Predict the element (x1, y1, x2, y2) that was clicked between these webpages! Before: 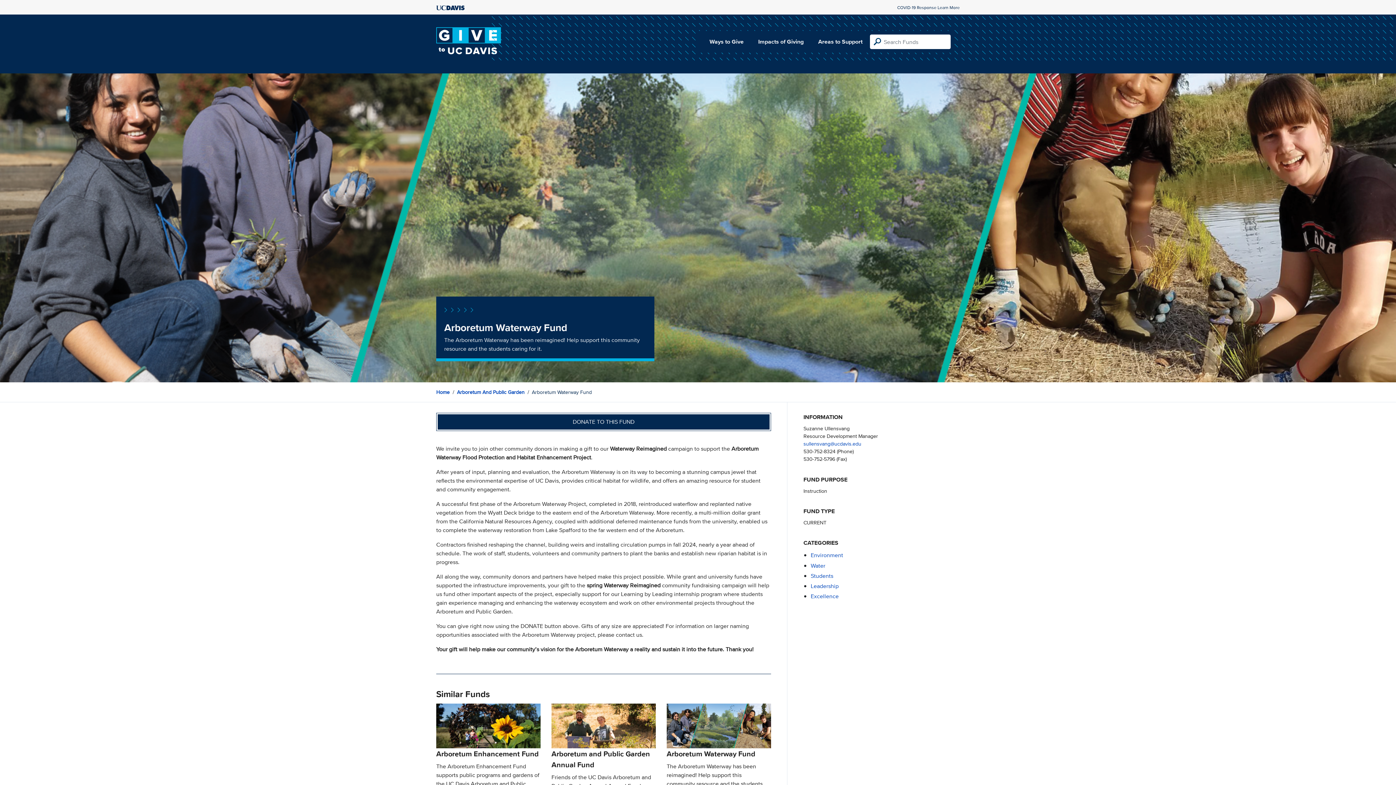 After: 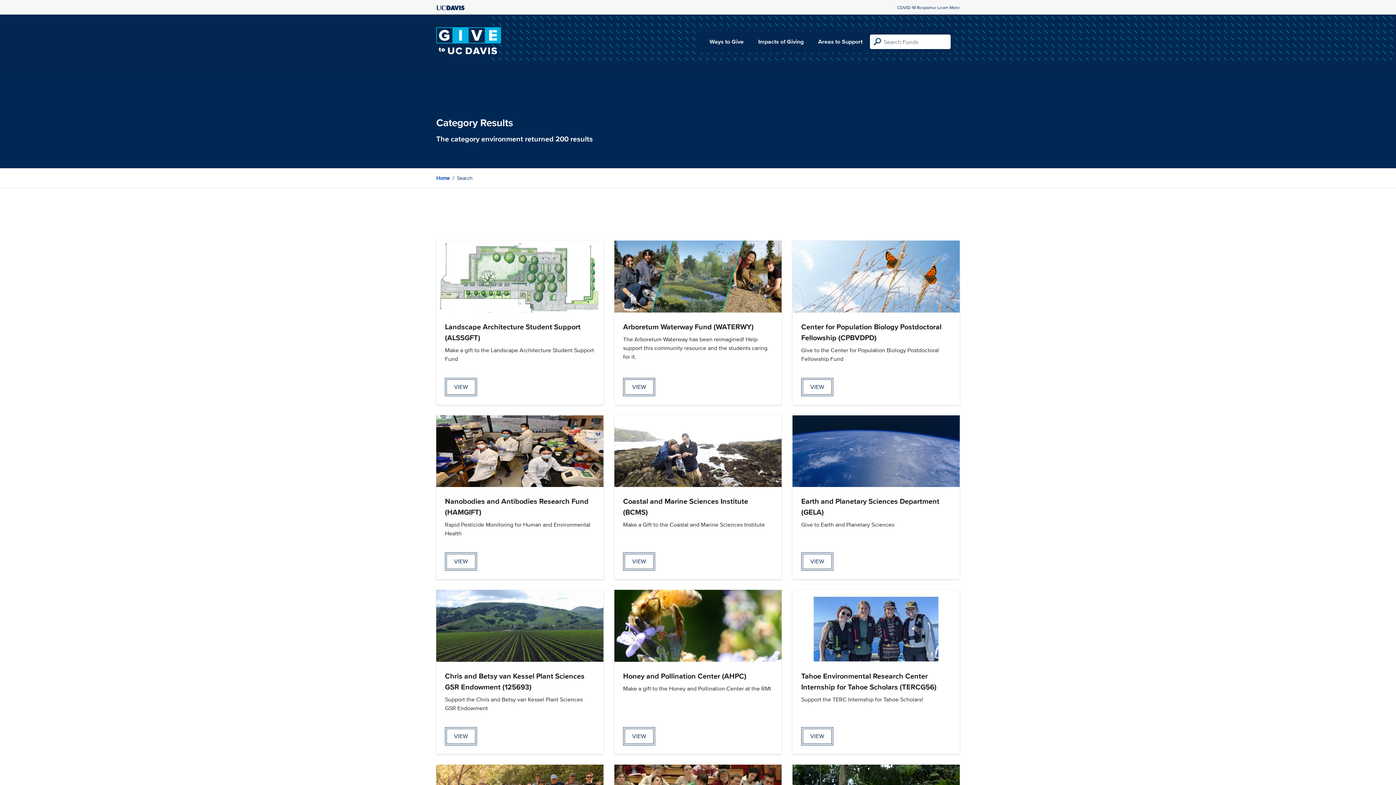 Action: bbox: (810, 551, 843, 559) label: Environment